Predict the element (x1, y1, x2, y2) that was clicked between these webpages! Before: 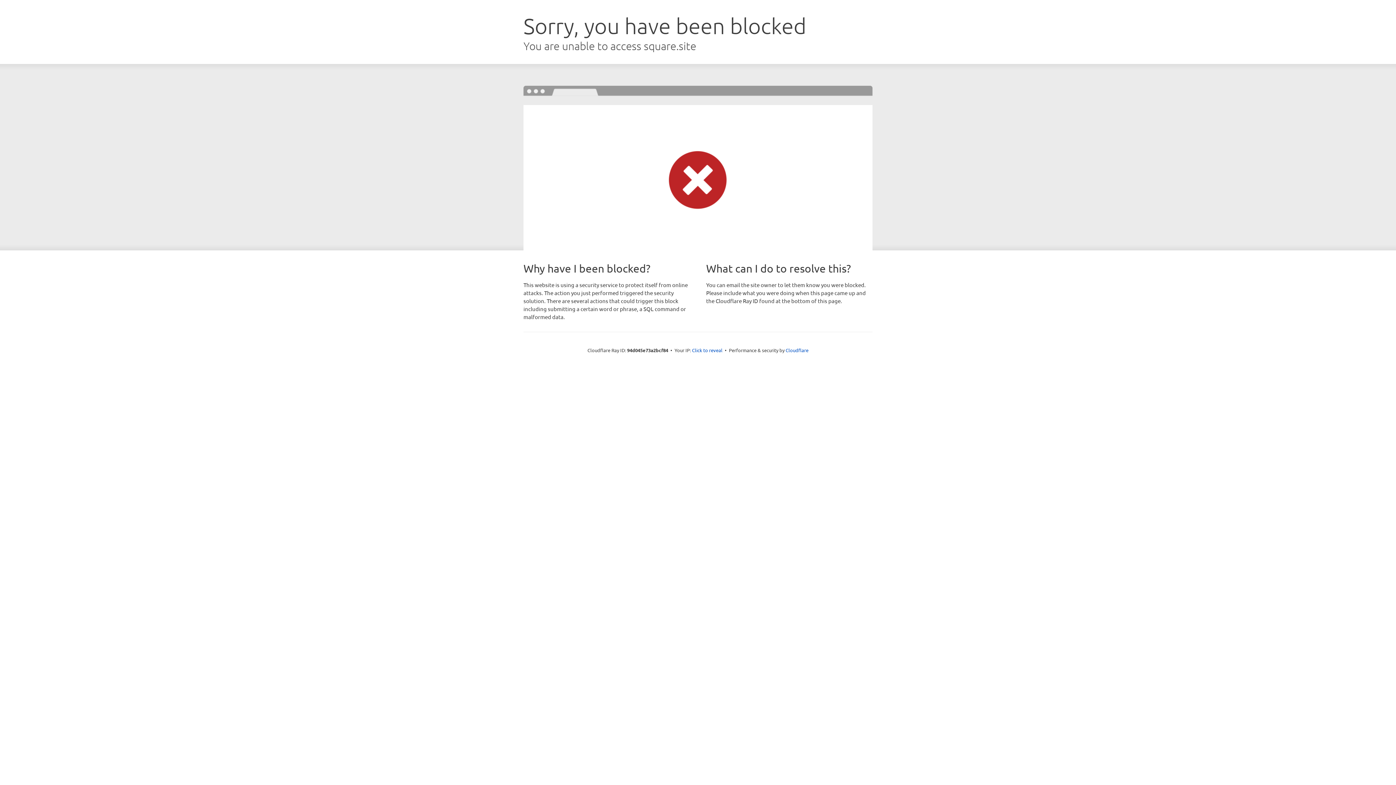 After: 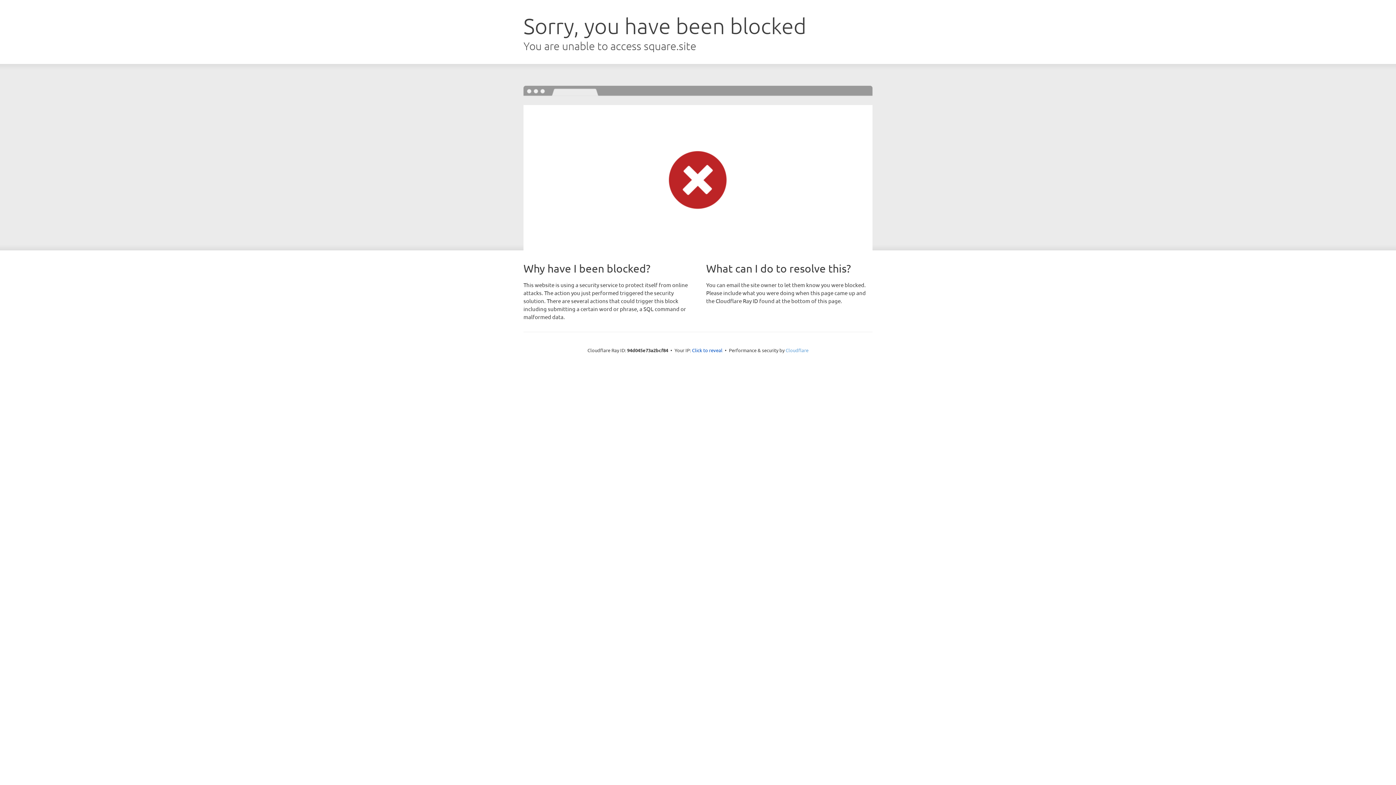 Action: label: Cloudflare bbox: (785, 347, 808, 353)